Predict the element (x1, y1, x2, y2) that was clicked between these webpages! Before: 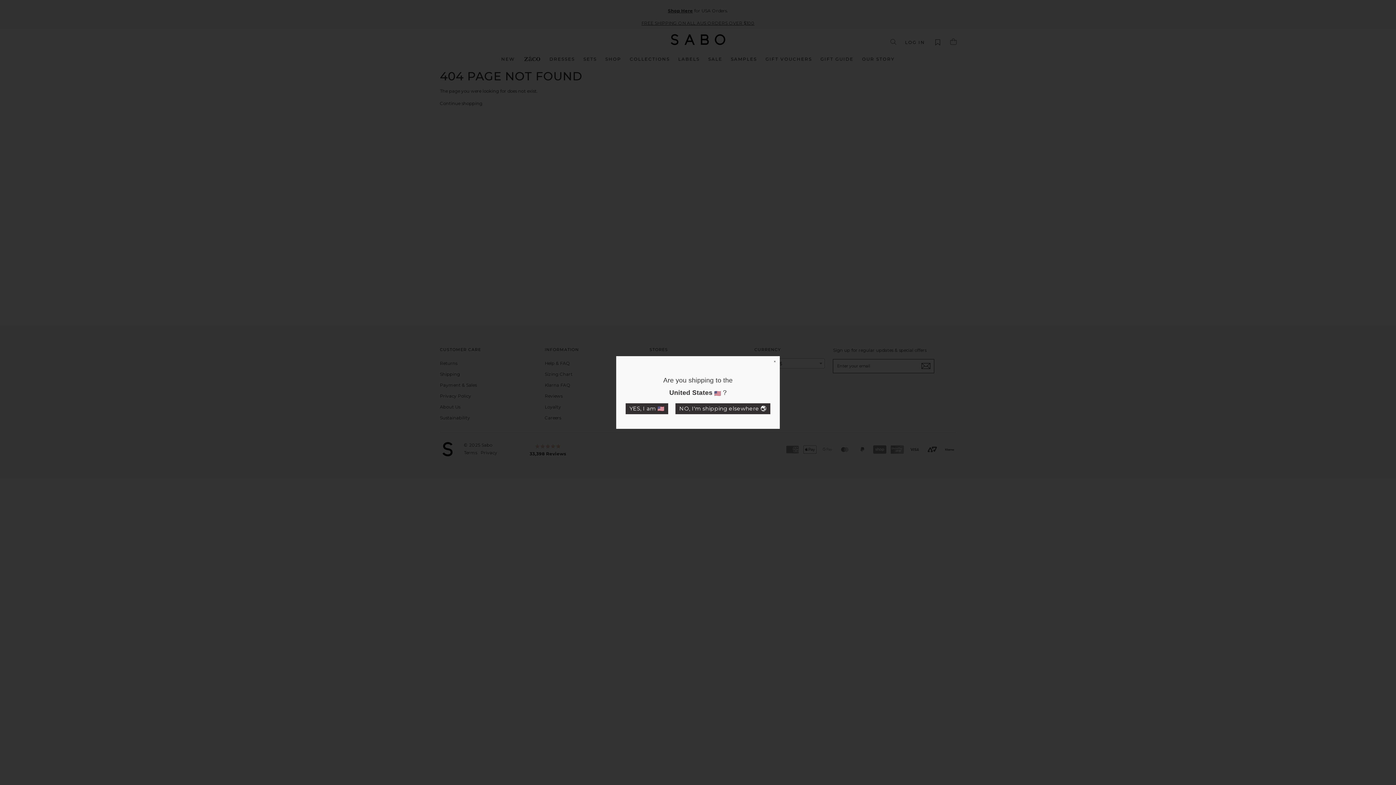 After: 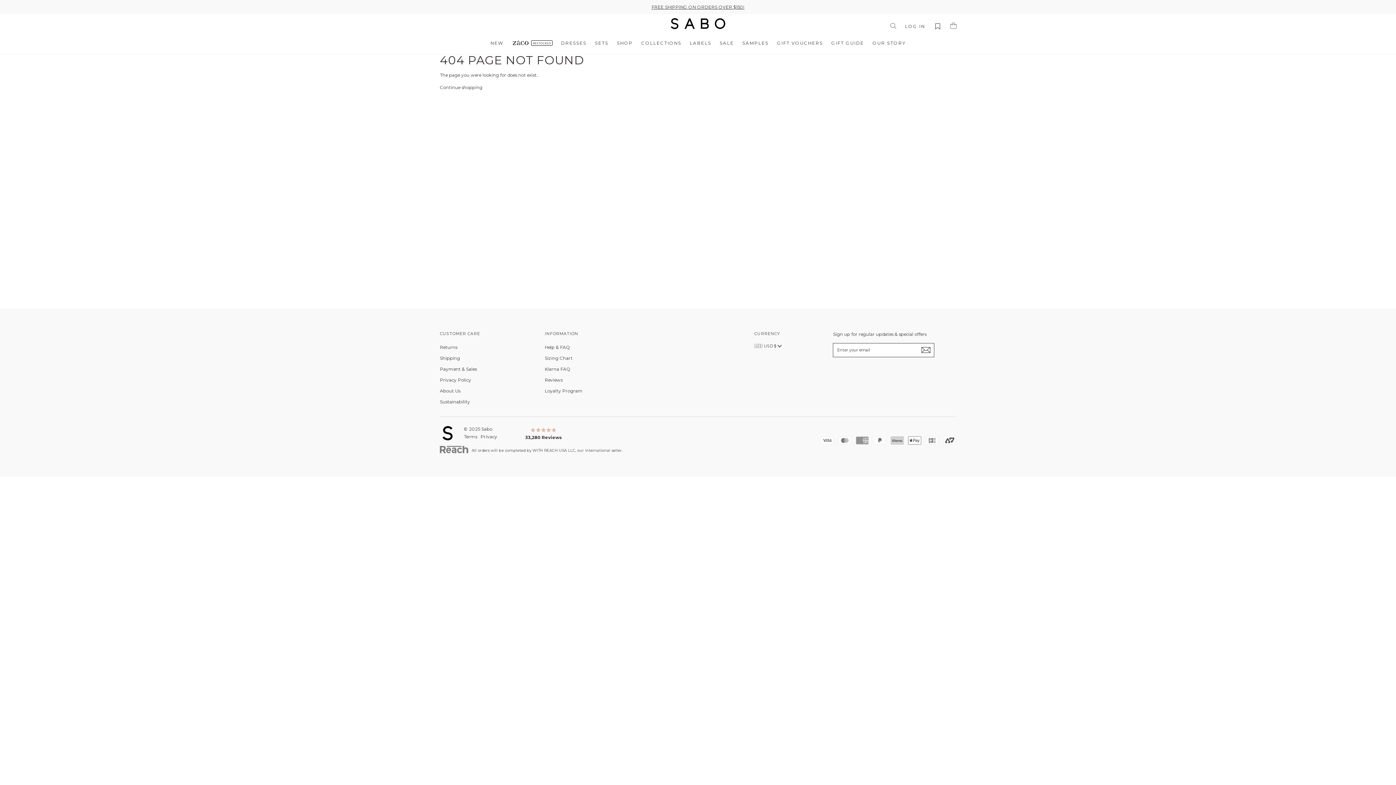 Action: bbox: (625, 403, 668, 414) label: YES, I am 